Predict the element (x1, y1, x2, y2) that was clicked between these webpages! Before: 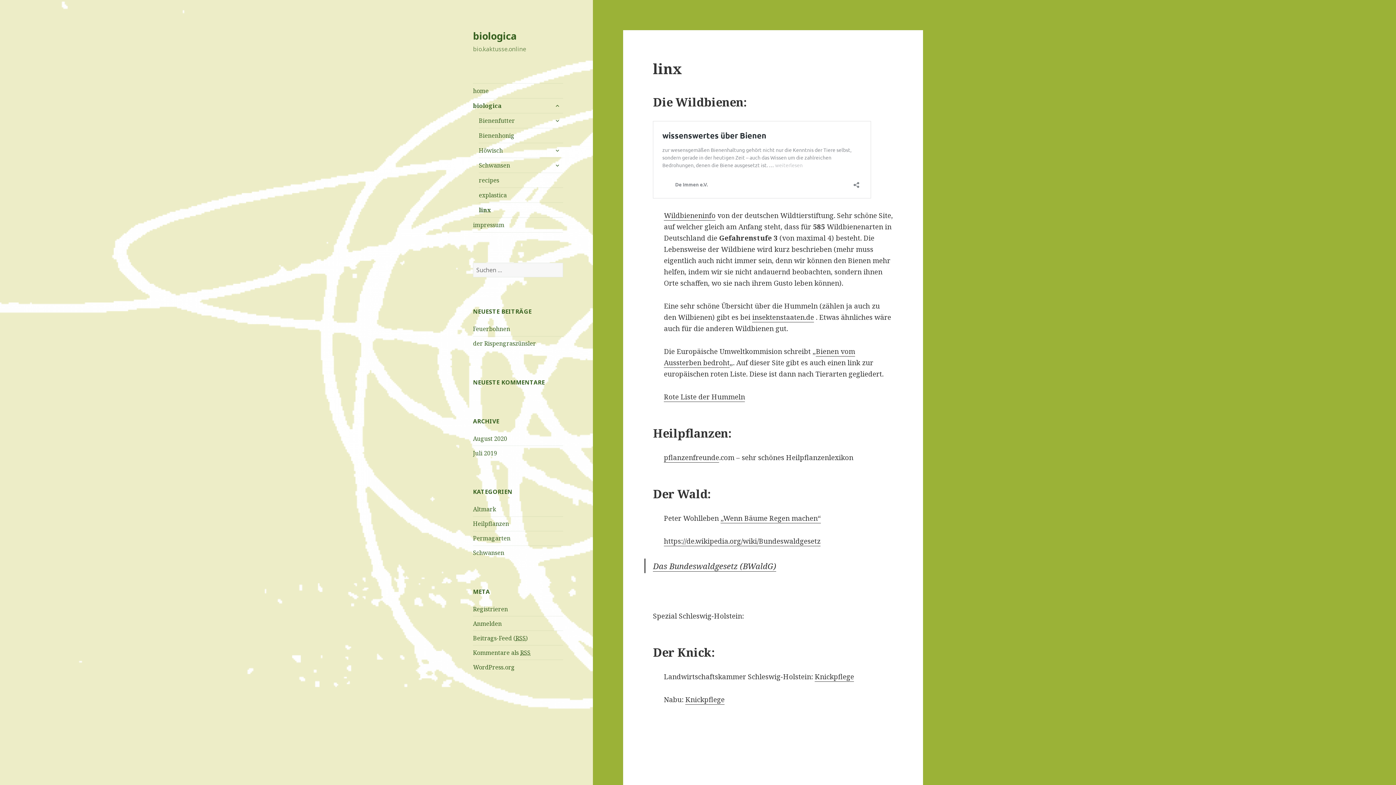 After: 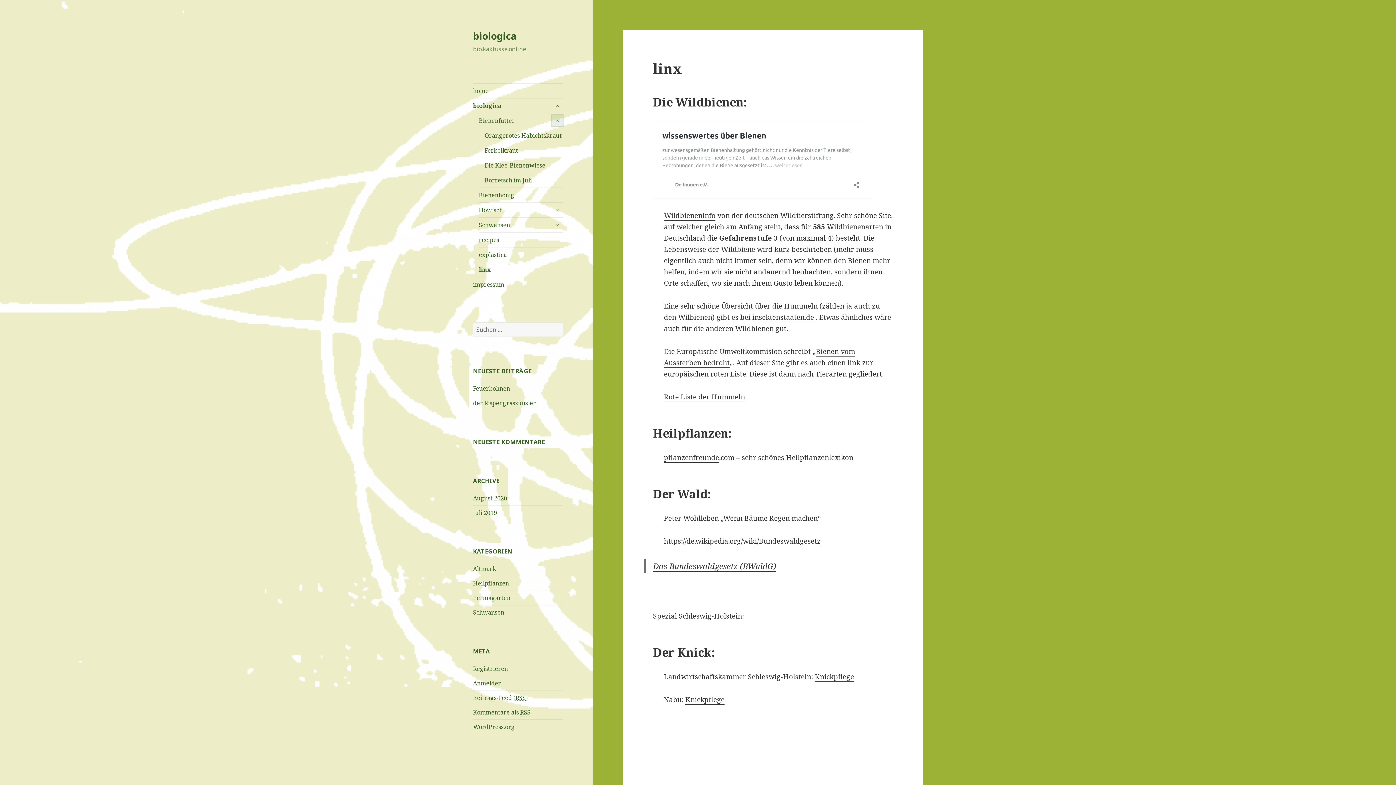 Action: bbox: (551, 114, 563, 126) label: untermenü anzeigen